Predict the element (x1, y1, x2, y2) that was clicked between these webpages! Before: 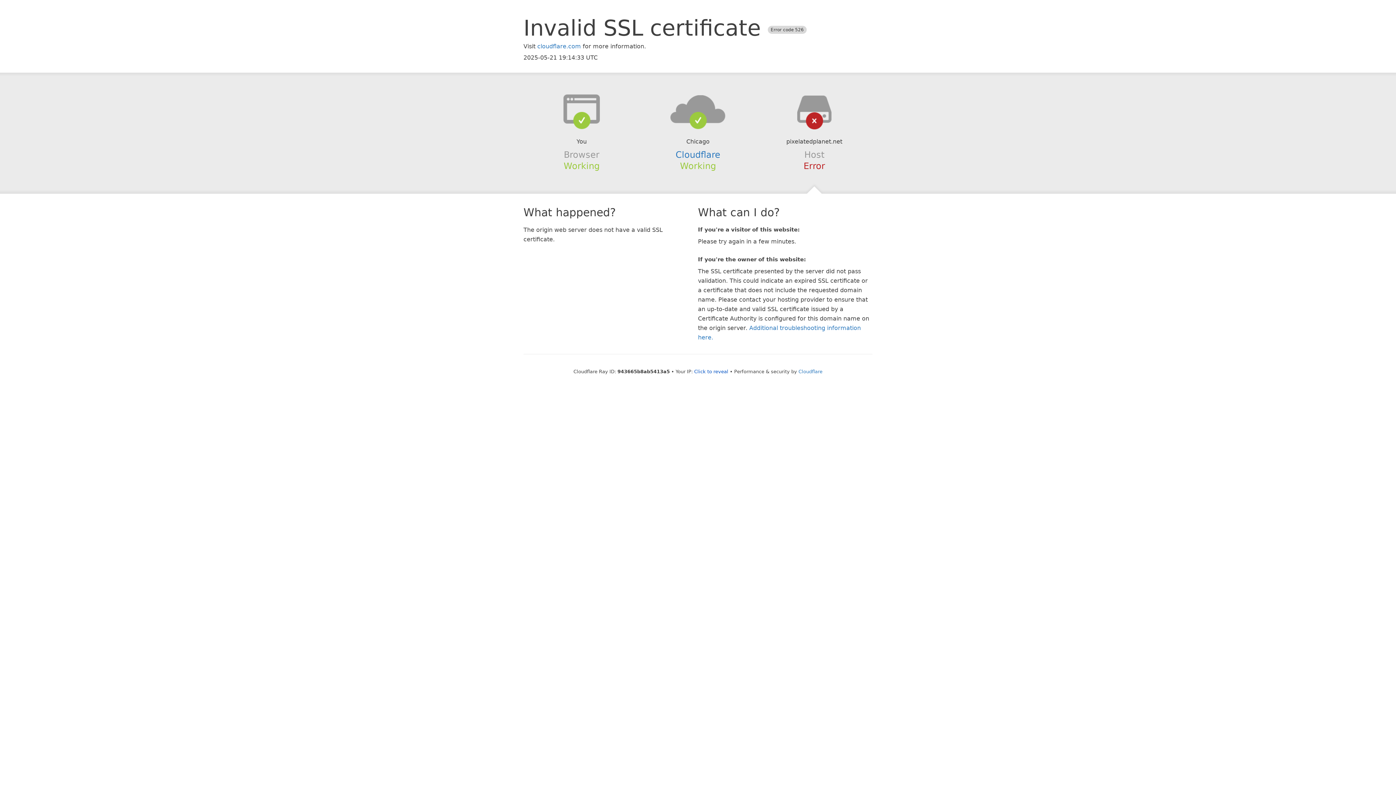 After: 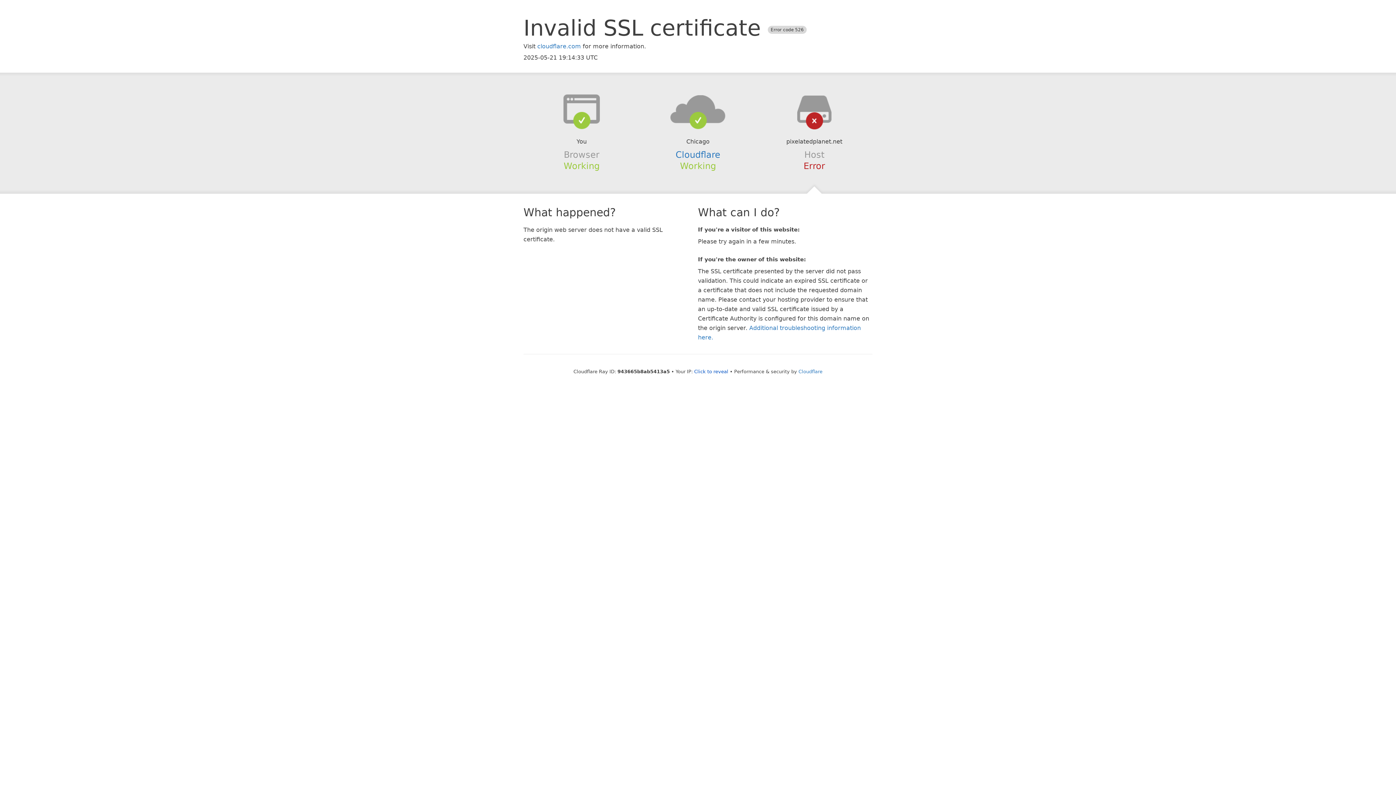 Action: bbox: (639, 94, 756, 123)